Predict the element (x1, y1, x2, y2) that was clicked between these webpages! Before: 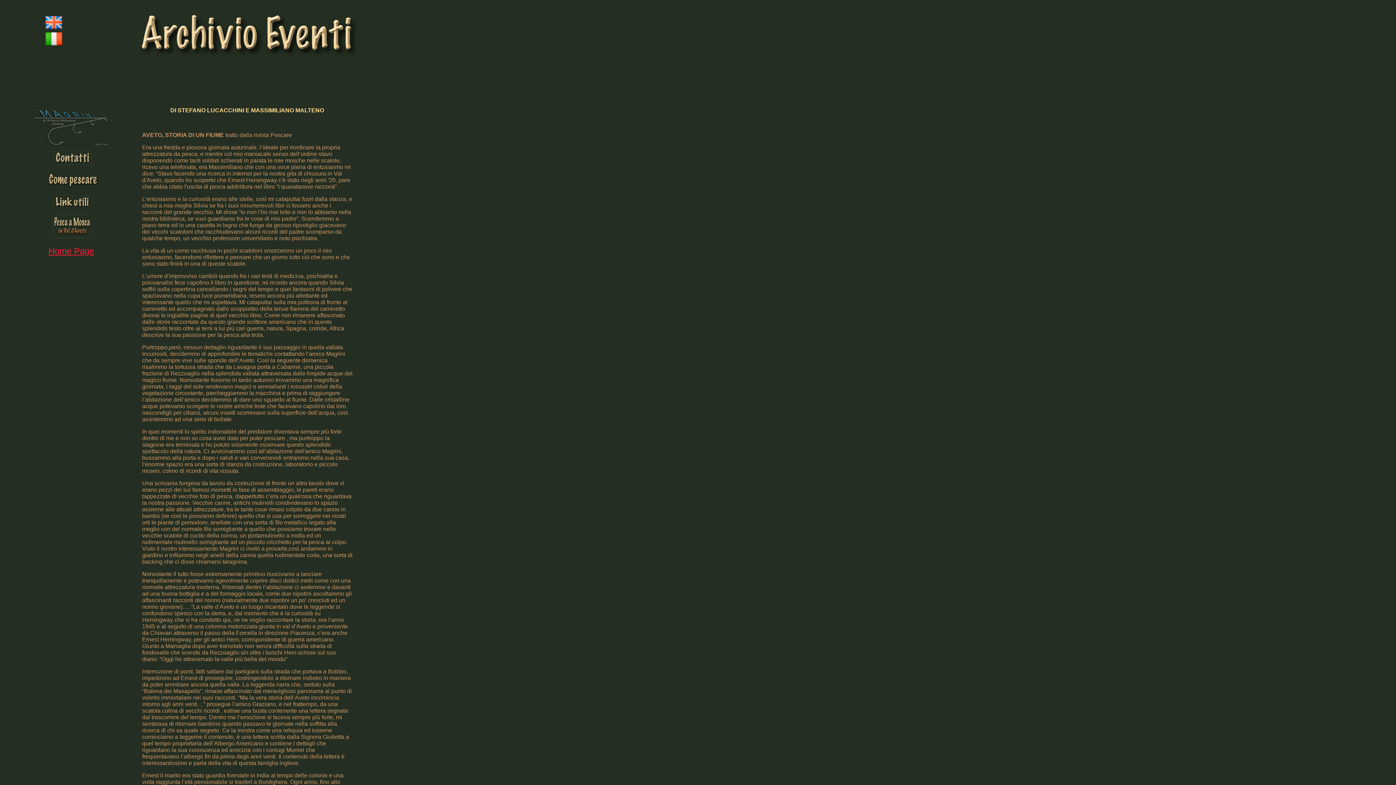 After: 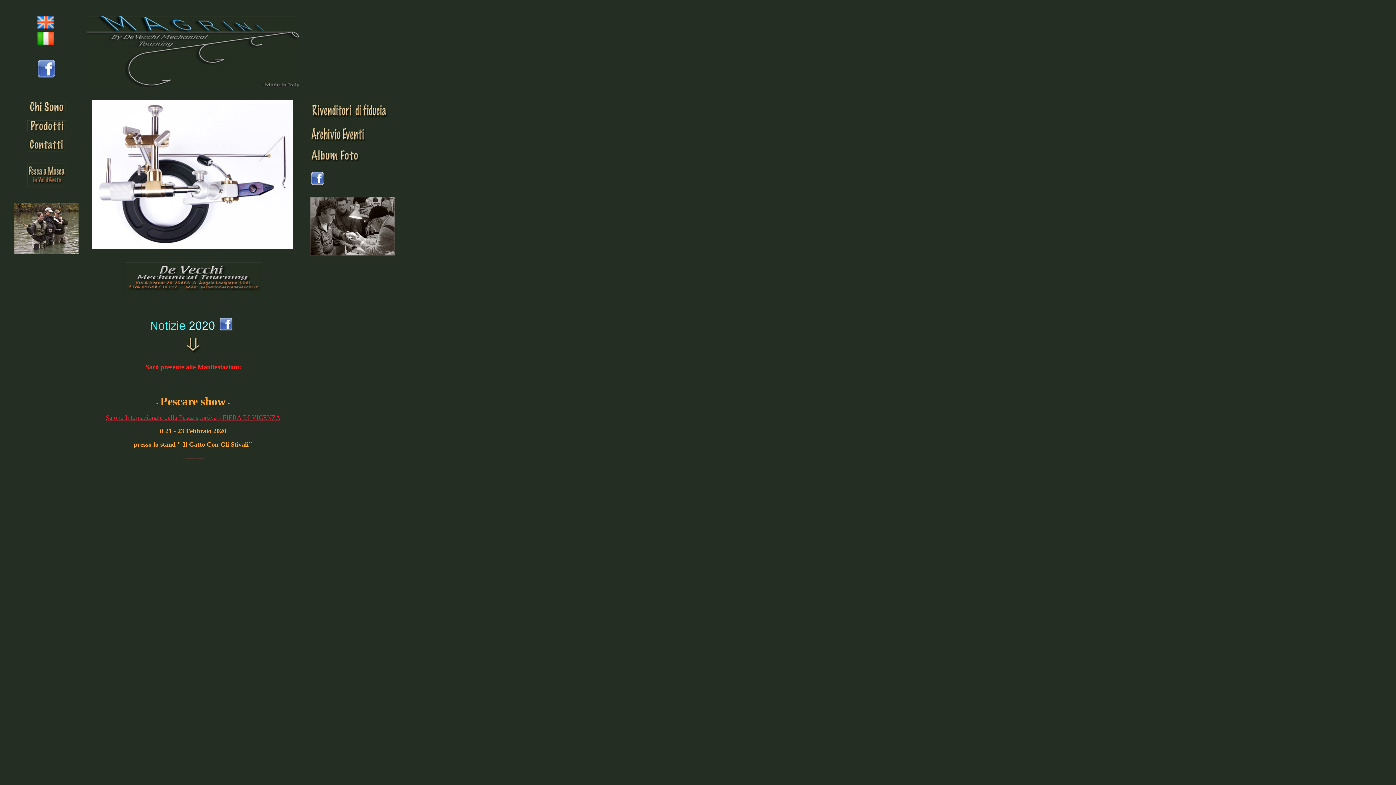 Action: bbox: (34, 140, 106, 146)